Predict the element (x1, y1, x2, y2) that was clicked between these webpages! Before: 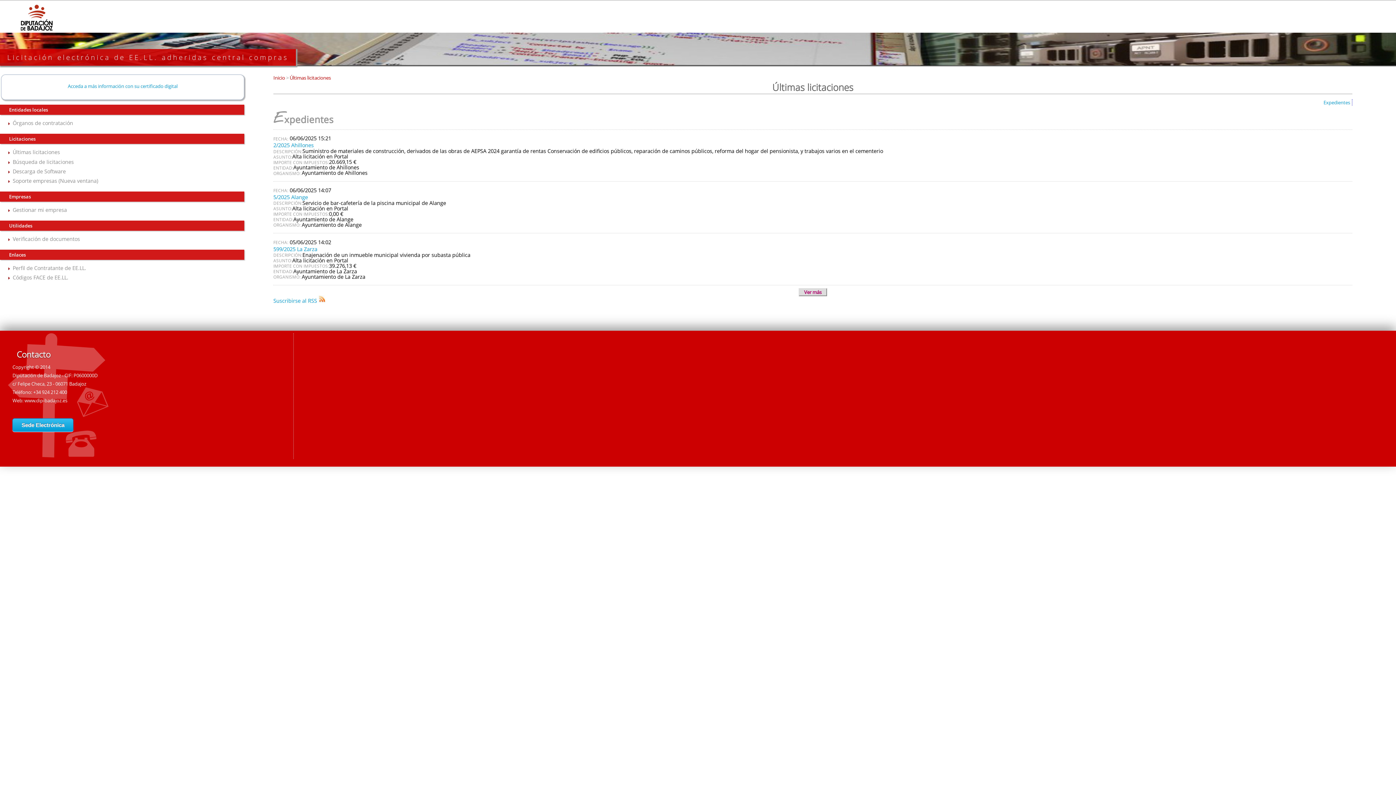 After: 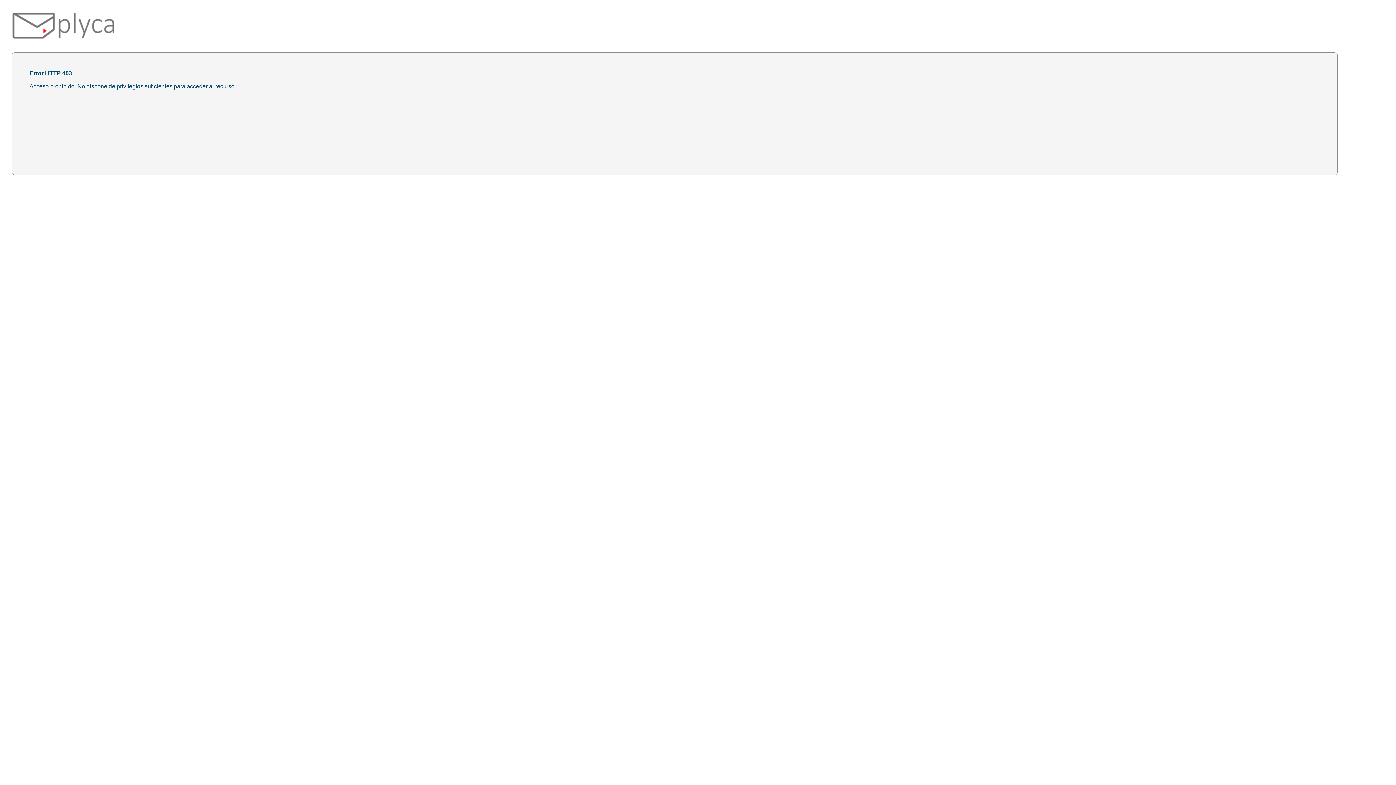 Action: label: Acceda a más información con su certificado digital bbox: (67, 82, 177, 89)